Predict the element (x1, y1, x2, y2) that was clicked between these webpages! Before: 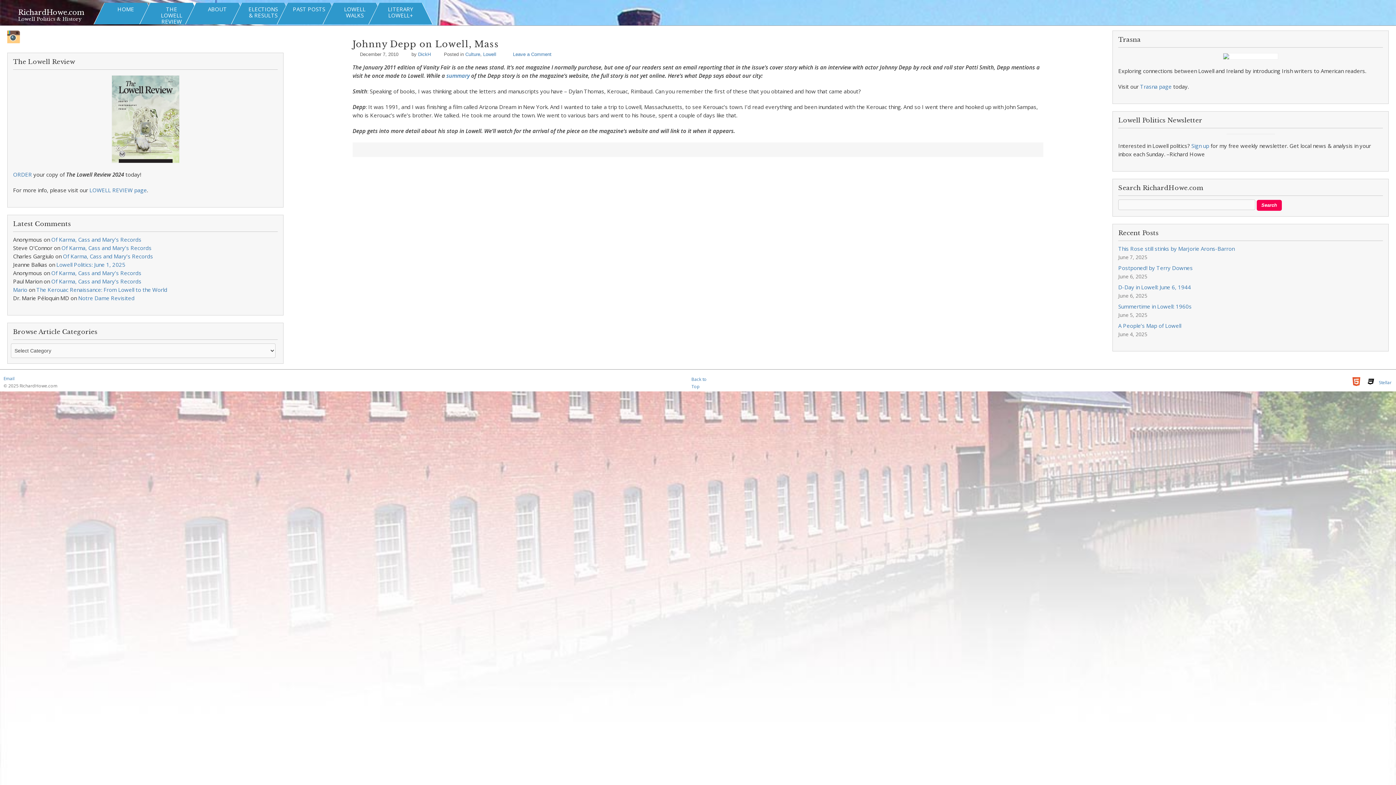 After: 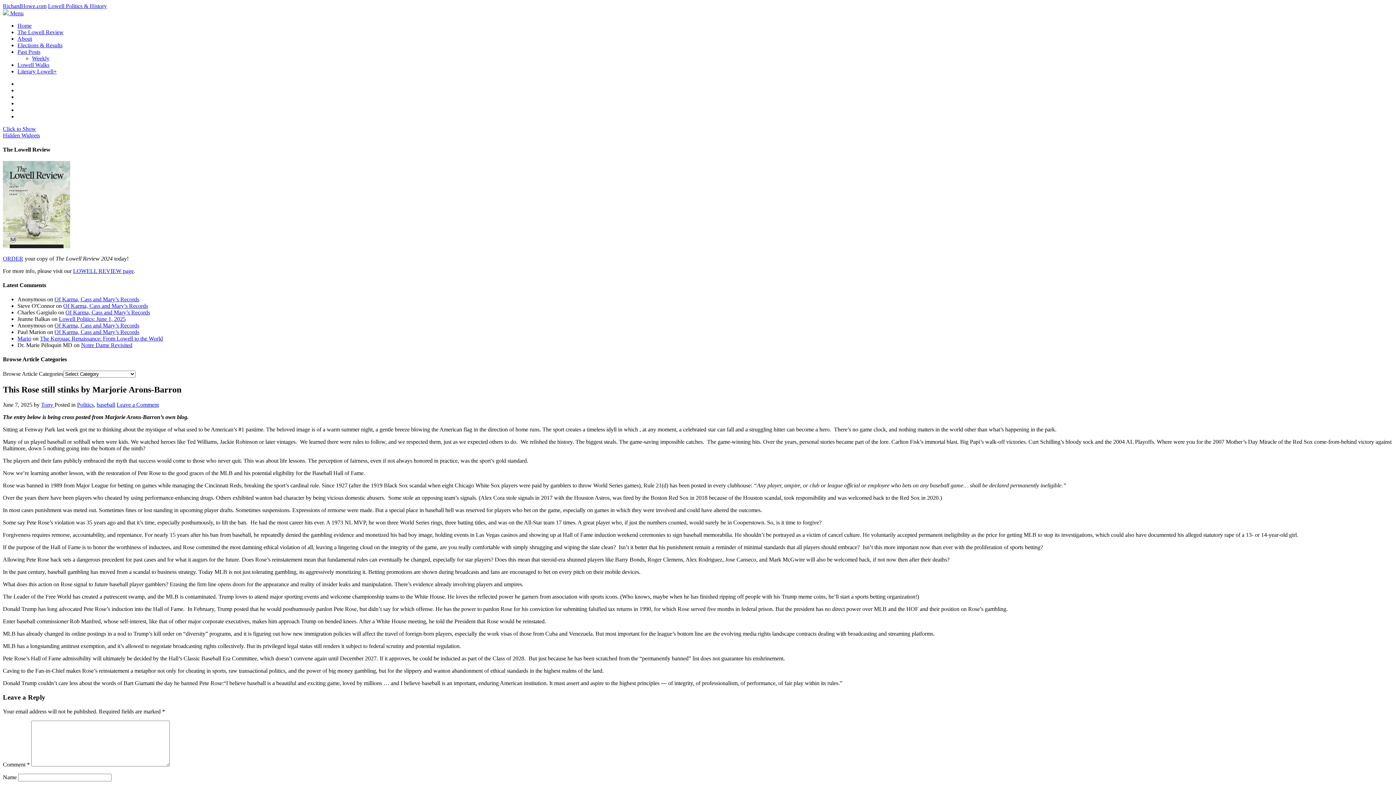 Action: label: This Rose still stinks by Marjorie Arons-Barron bbox: (1118, 245, 1234, 252)